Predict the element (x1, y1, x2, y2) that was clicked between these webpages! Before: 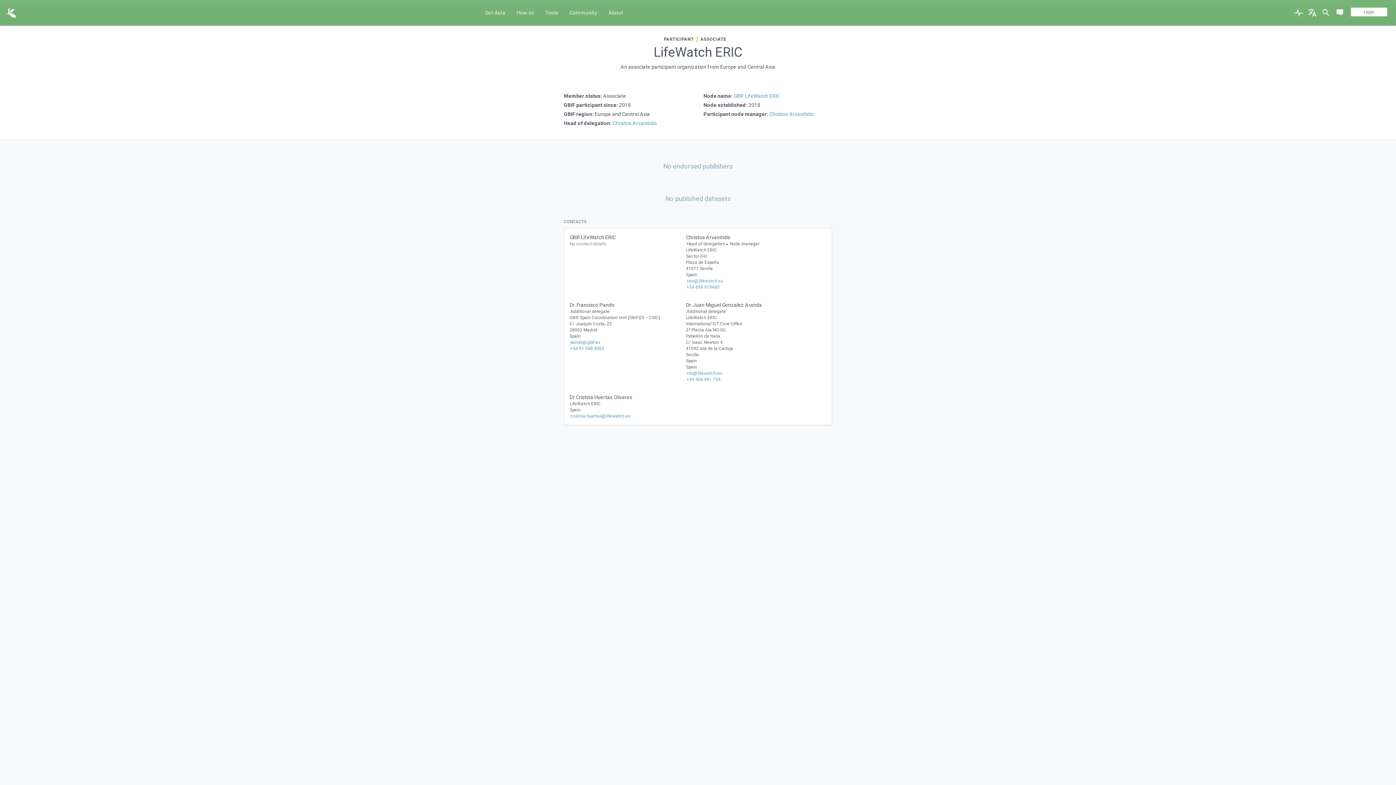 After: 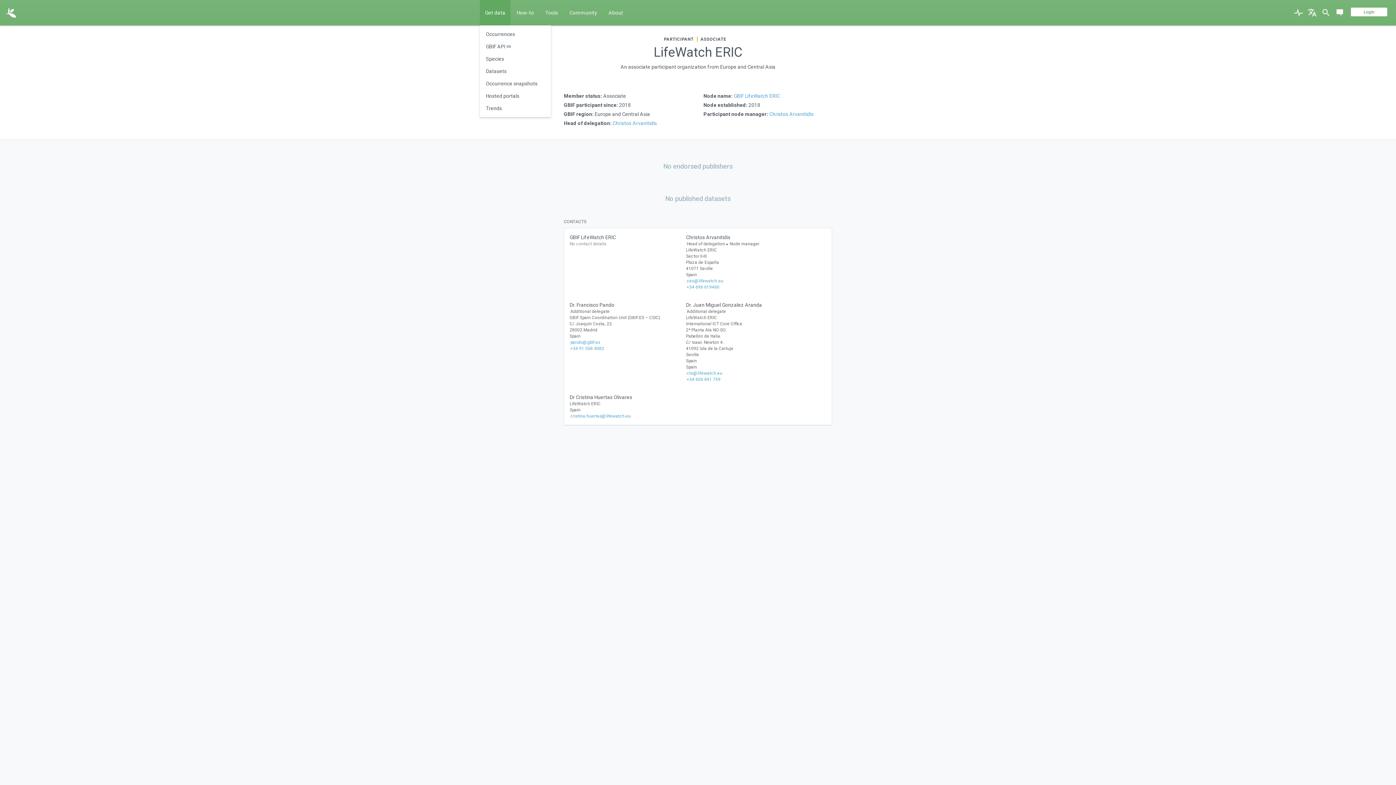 Action: label: Get data bbox: (480, 0, 510, 25)